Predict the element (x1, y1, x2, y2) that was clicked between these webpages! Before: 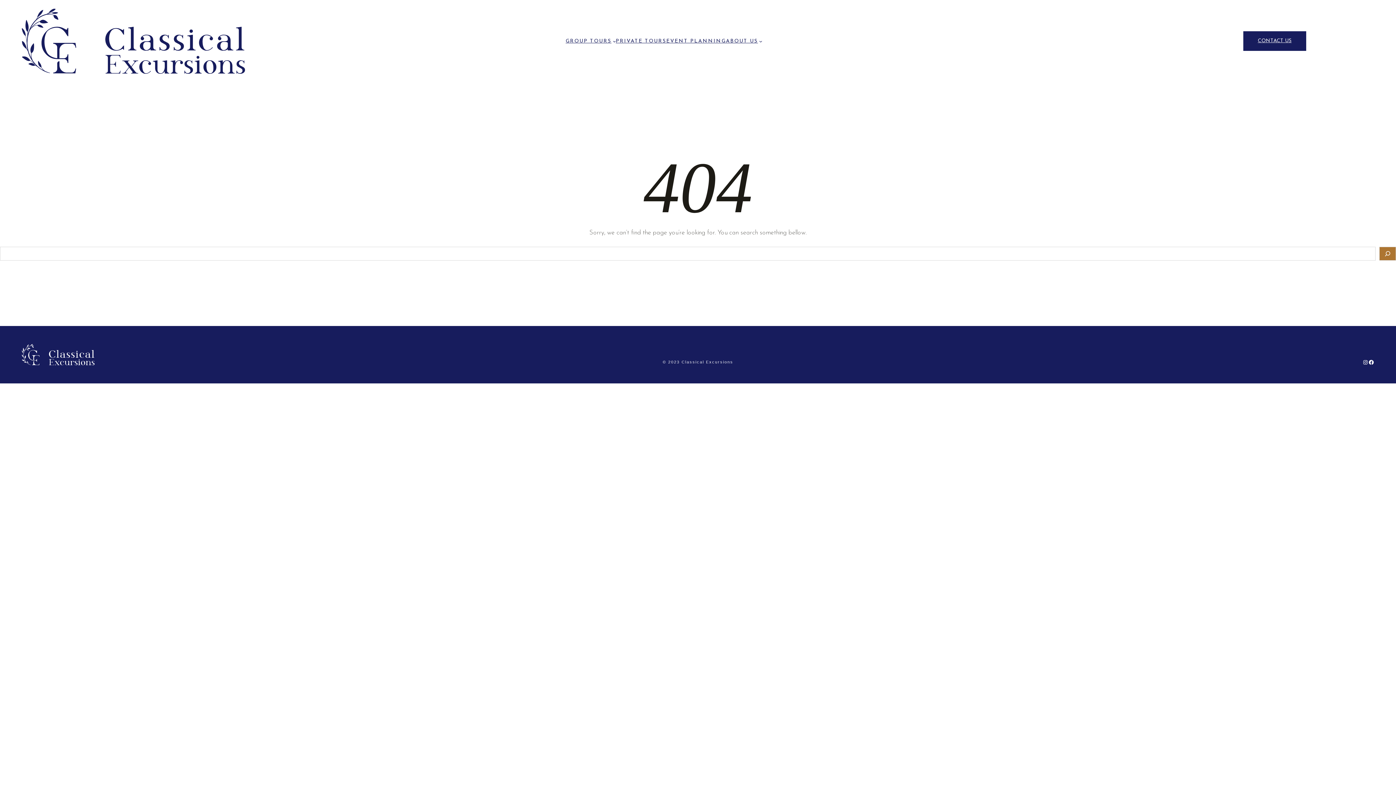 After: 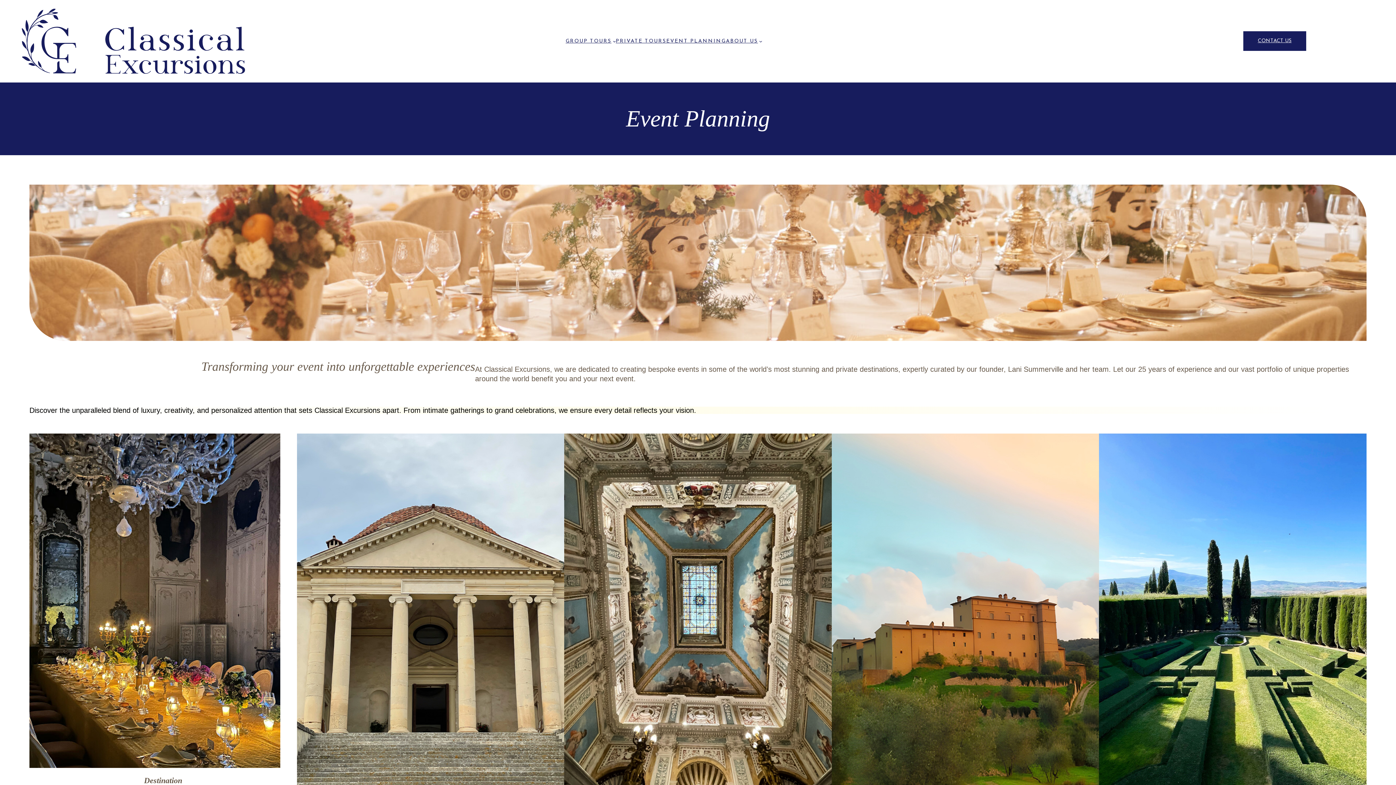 Action: bbox: (666, 37, 726, 45) label: EVENT PLANNING